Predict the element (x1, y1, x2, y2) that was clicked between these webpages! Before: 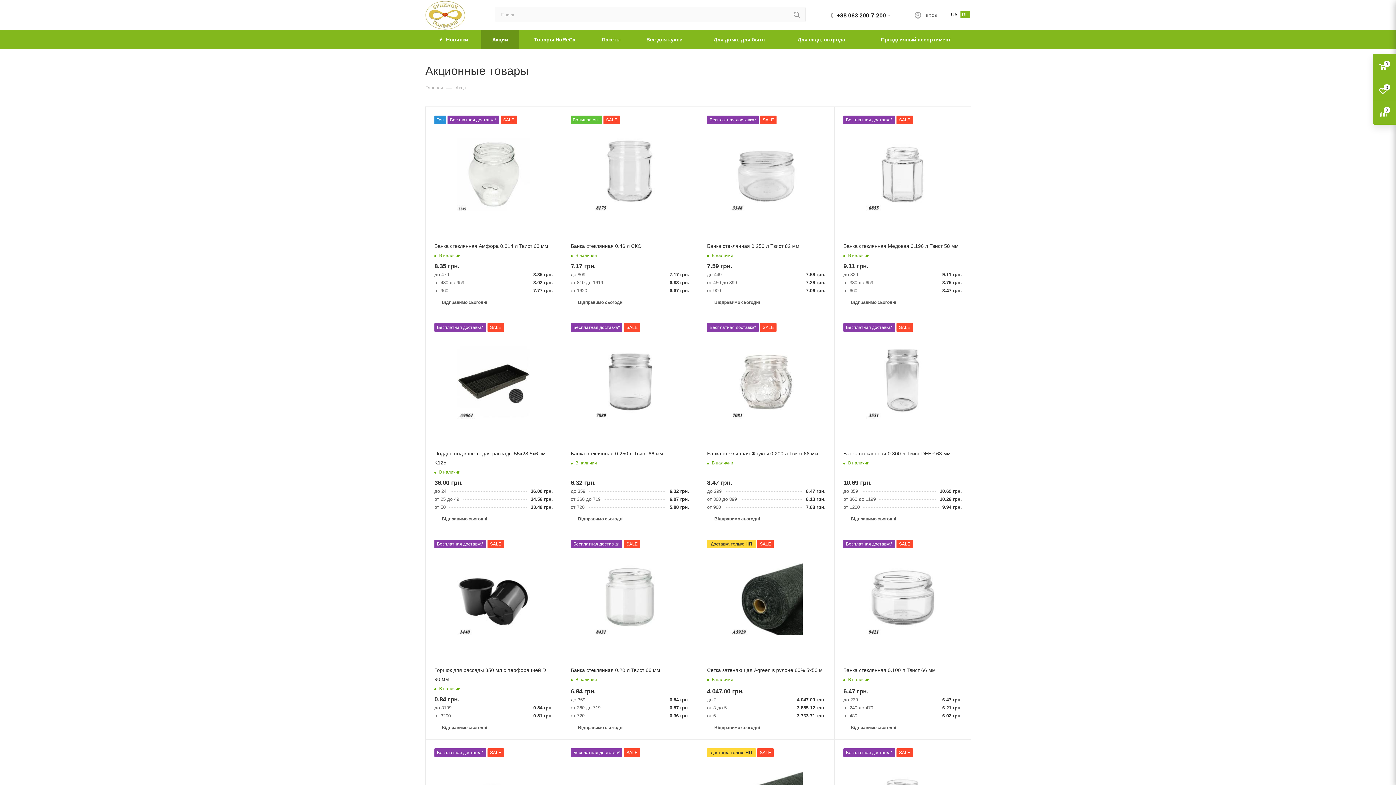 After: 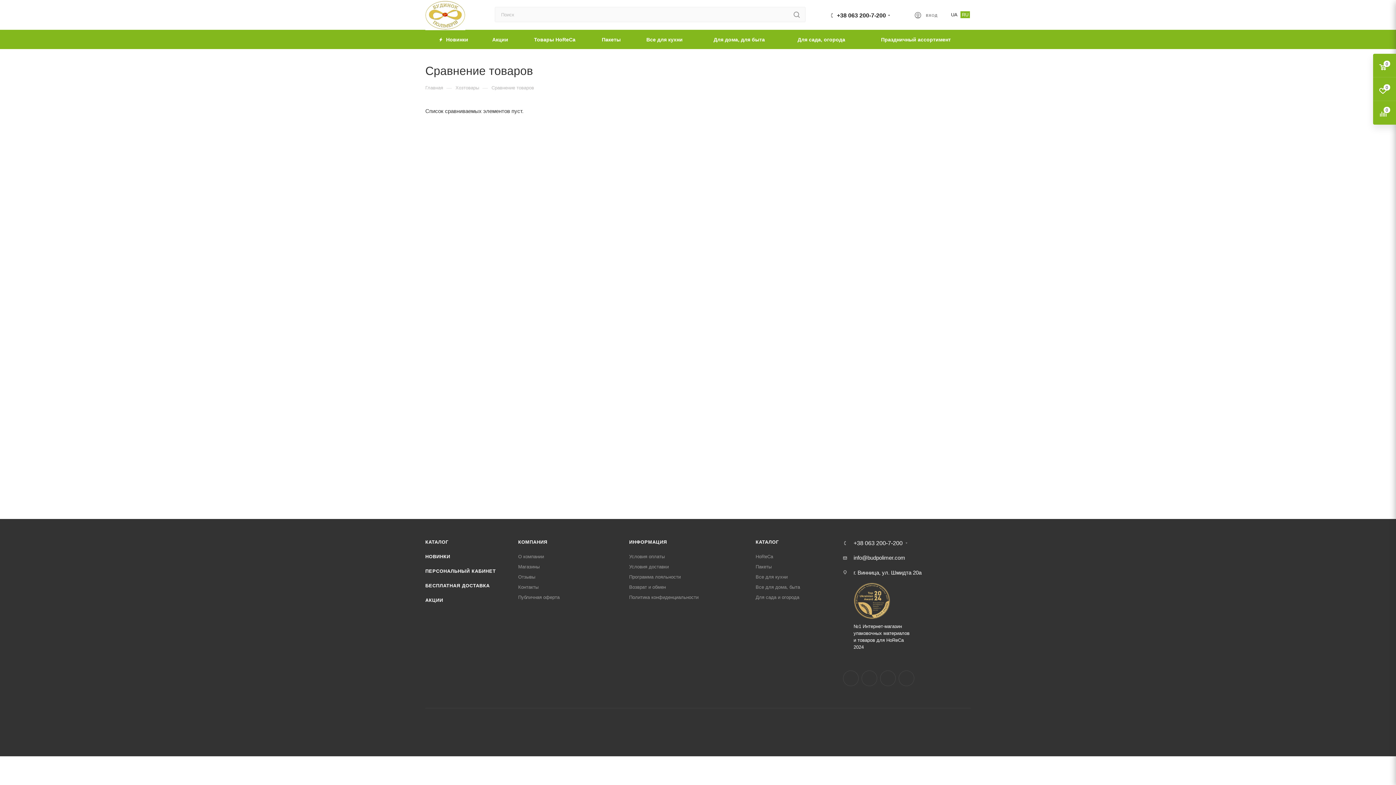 Action: bbox: (1373, 101, 1396, 124)